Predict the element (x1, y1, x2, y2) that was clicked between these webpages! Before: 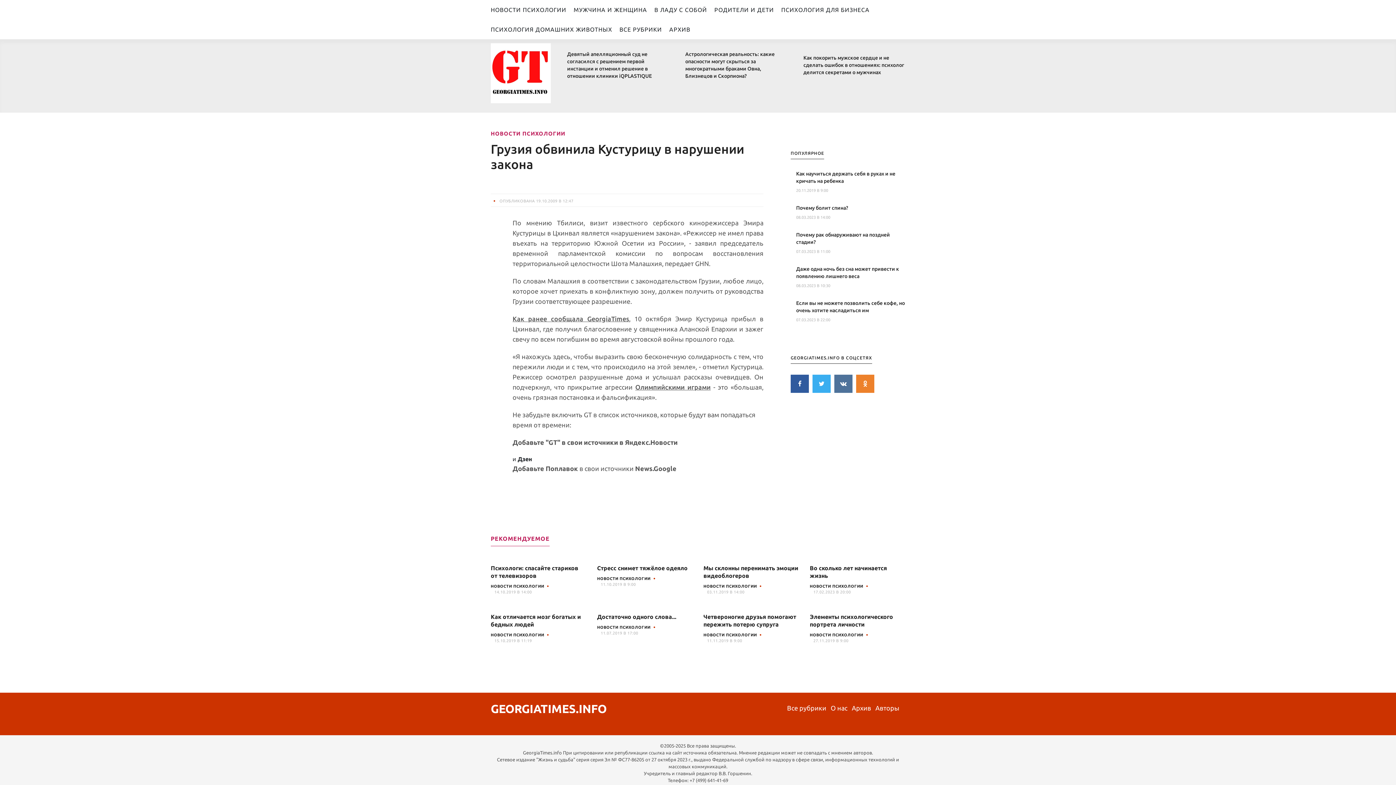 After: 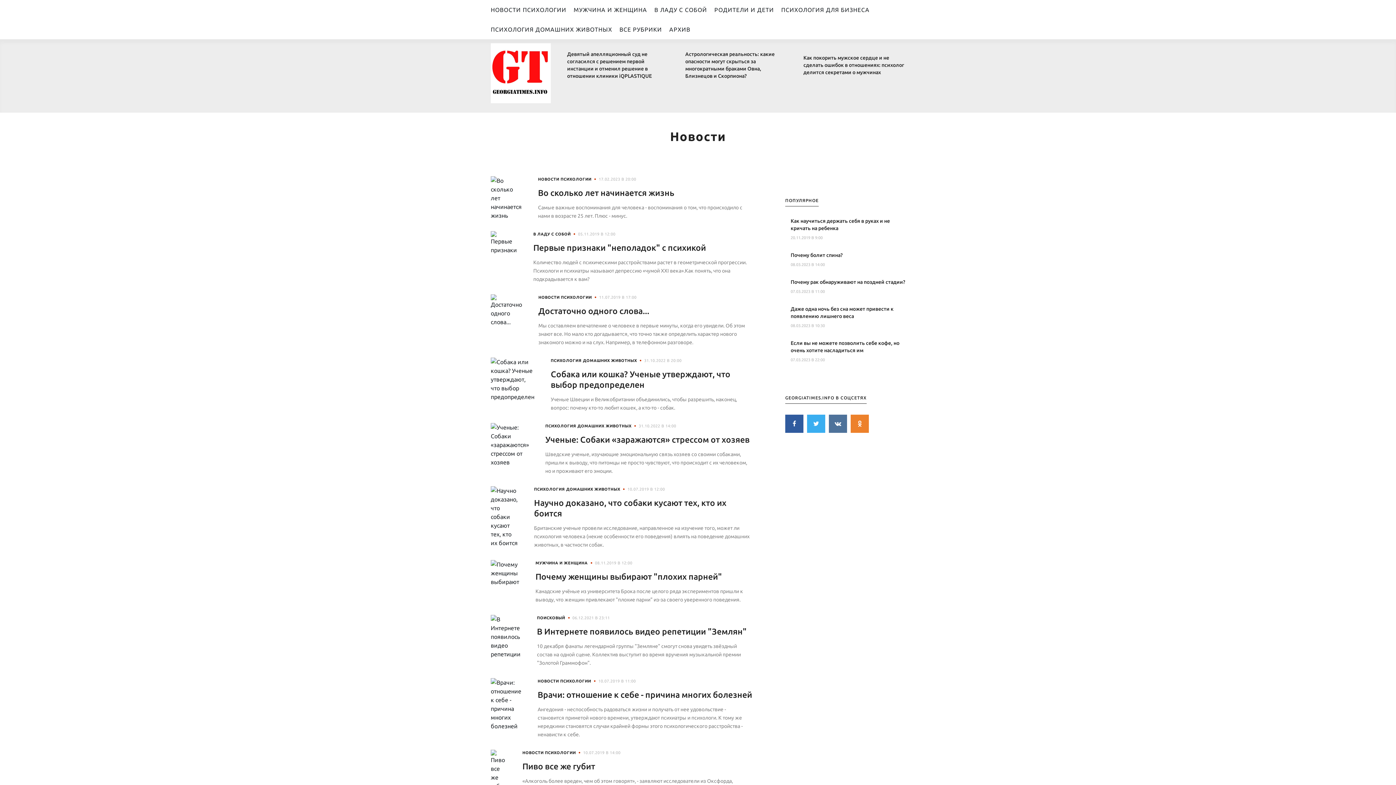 Action: label: НОВОСТИ ПСИХОЛОГИИ bbox: (490, 0, 573, 19)